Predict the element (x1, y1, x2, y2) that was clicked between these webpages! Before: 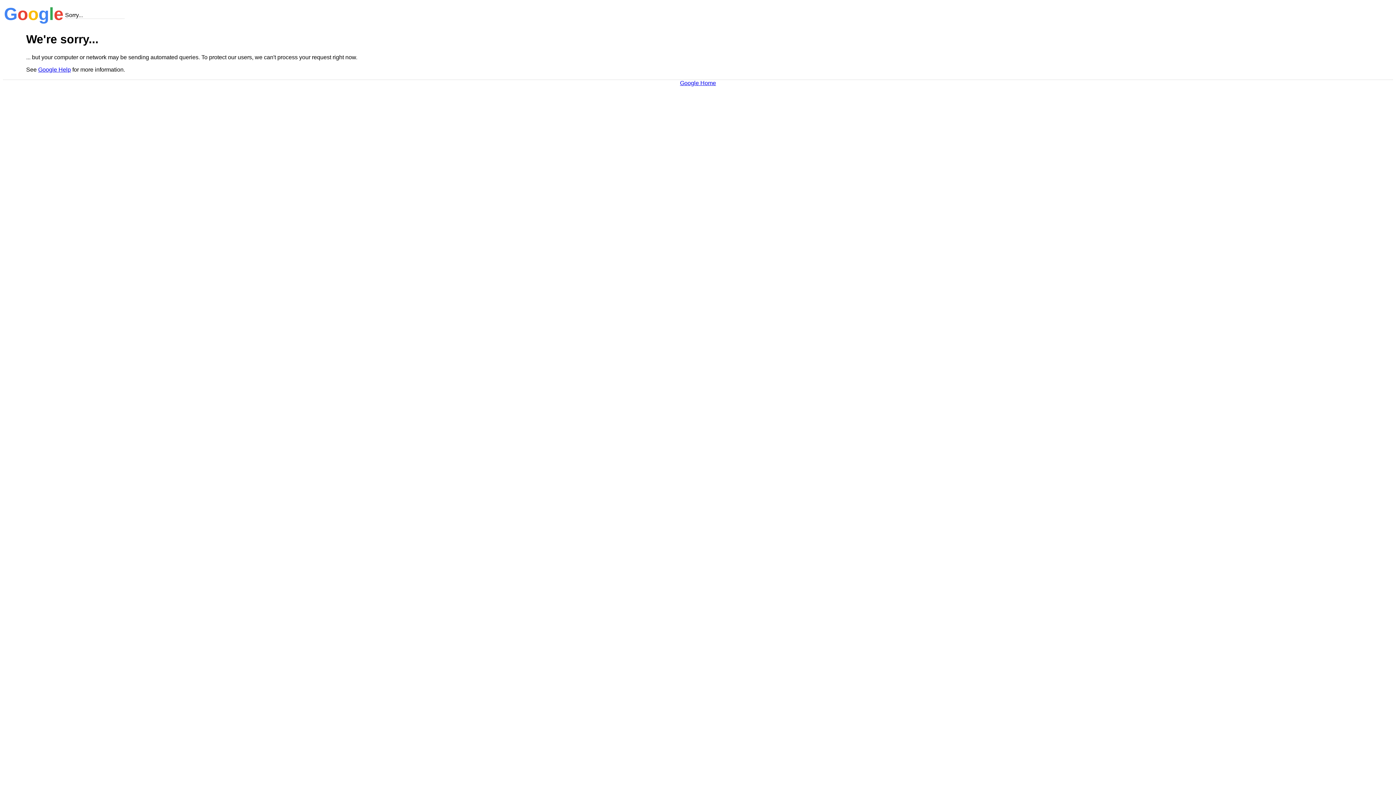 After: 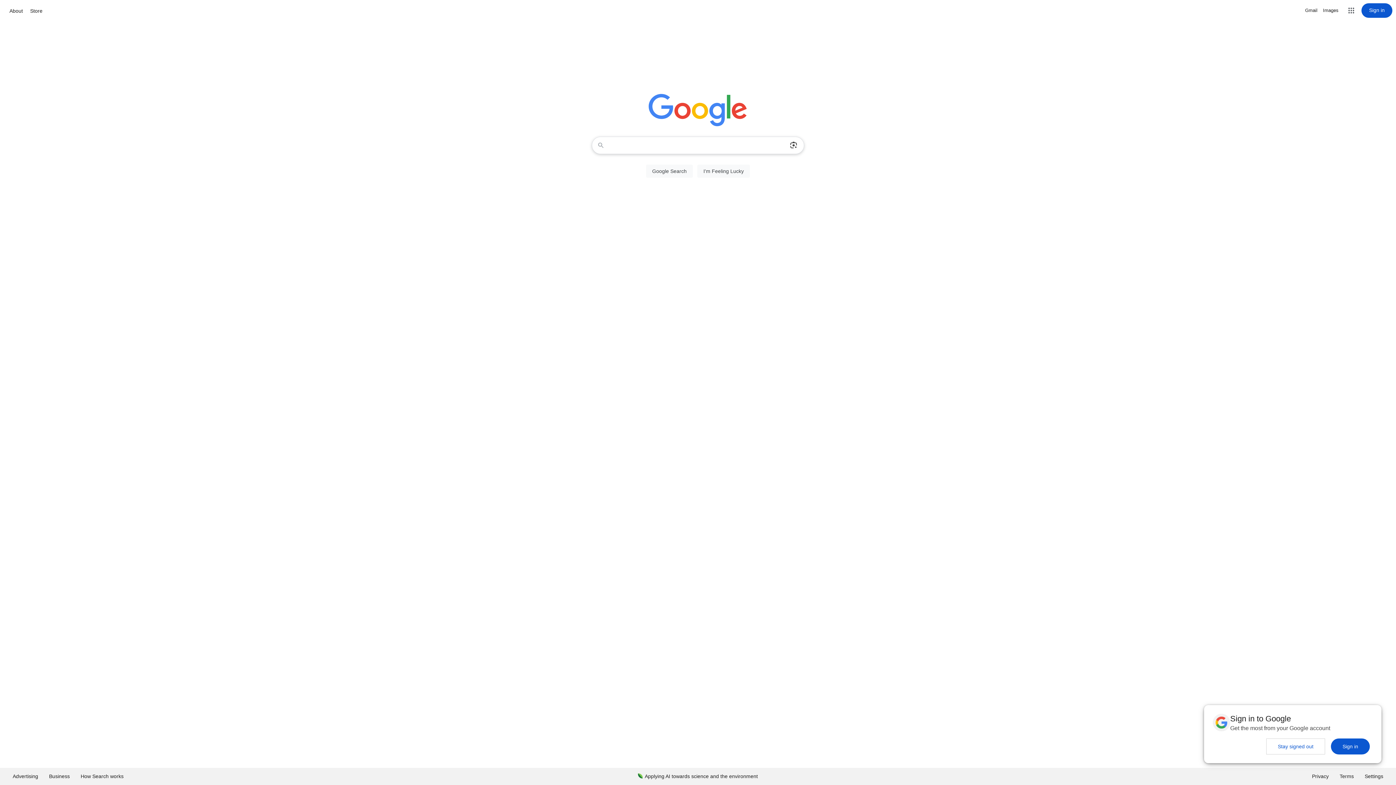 Action: label: Google Home bbox: (680, 79, 716, 86)